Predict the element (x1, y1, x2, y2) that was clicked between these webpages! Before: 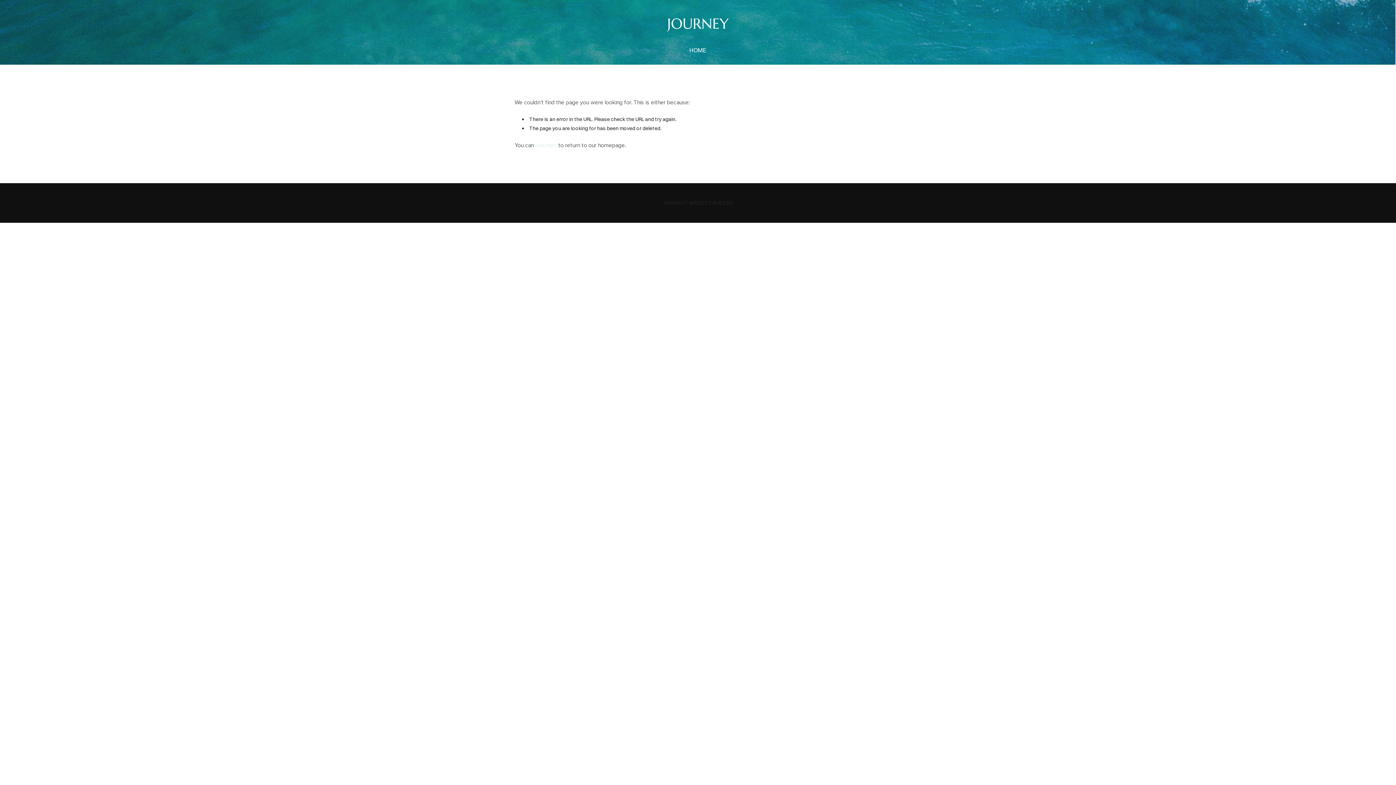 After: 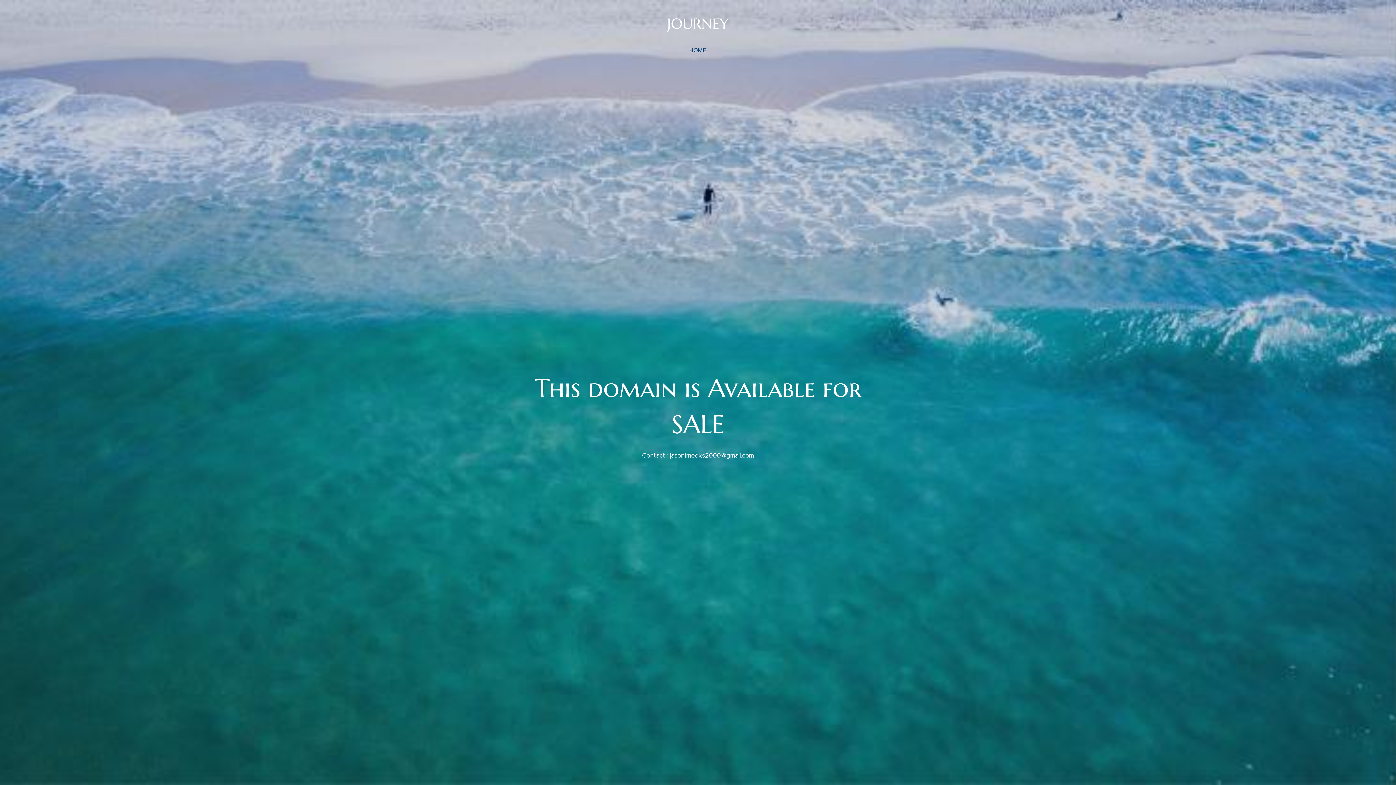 Action: label: JOURNEY bbox: (511, 5, 884, 41)